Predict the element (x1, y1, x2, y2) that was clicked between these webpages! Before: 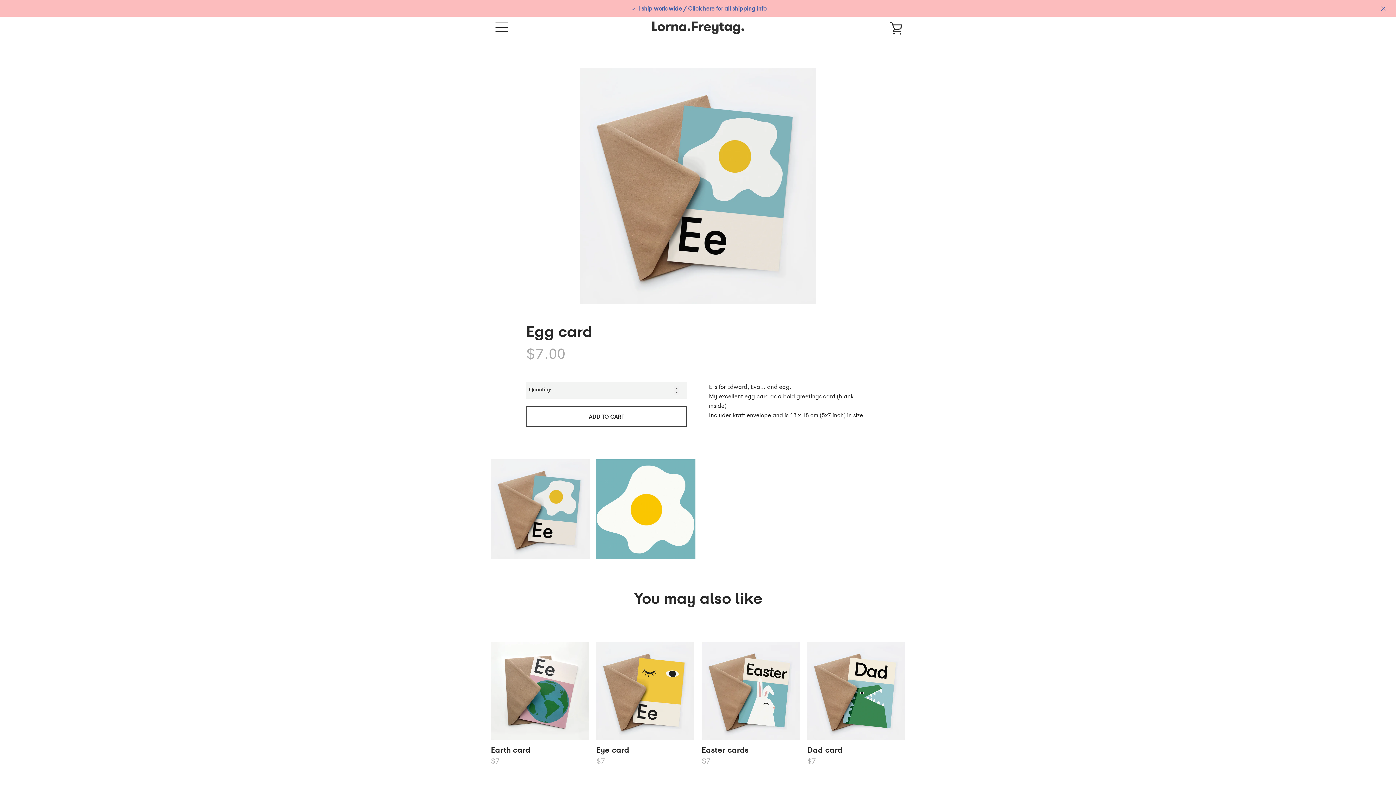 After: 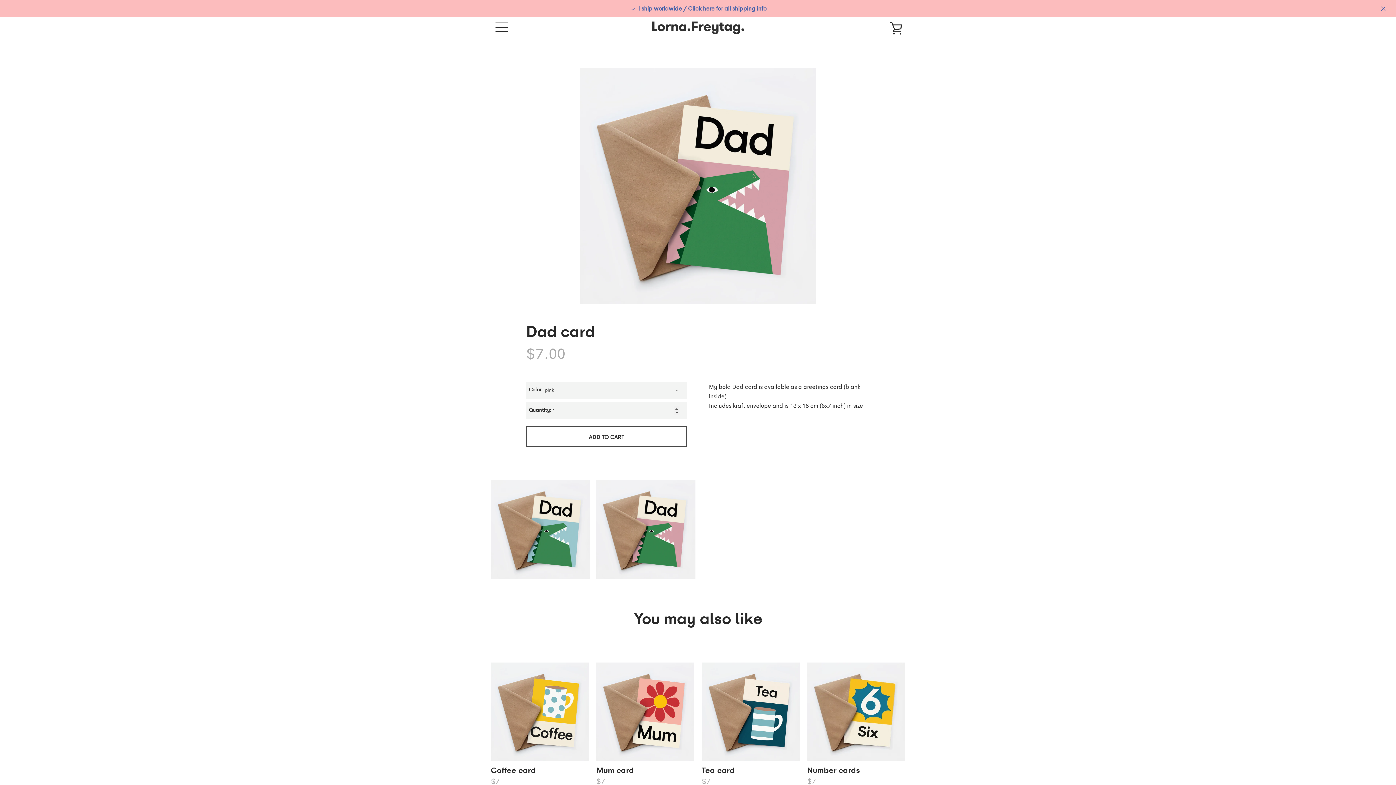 Action: bbox: (807, 642, 905, 776) label: Dad card
$7